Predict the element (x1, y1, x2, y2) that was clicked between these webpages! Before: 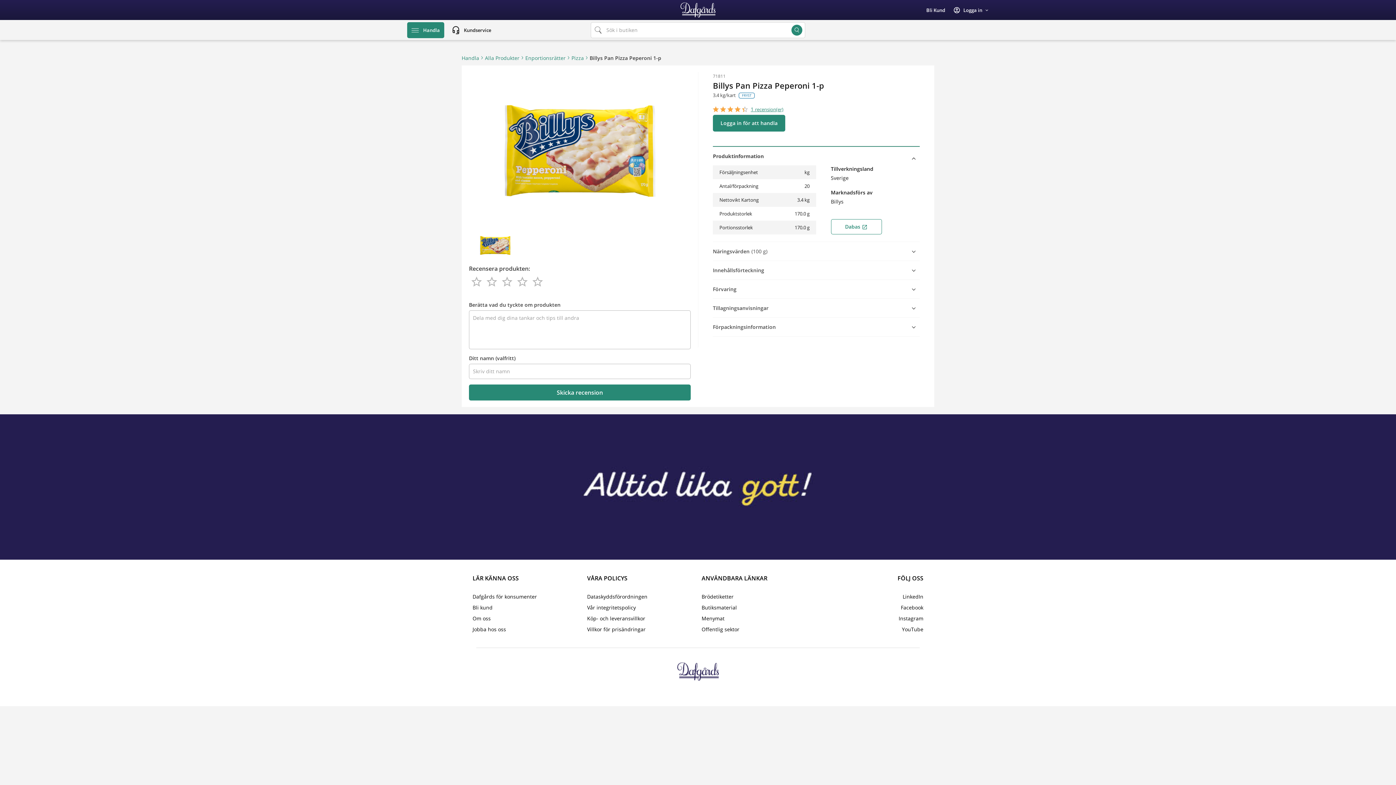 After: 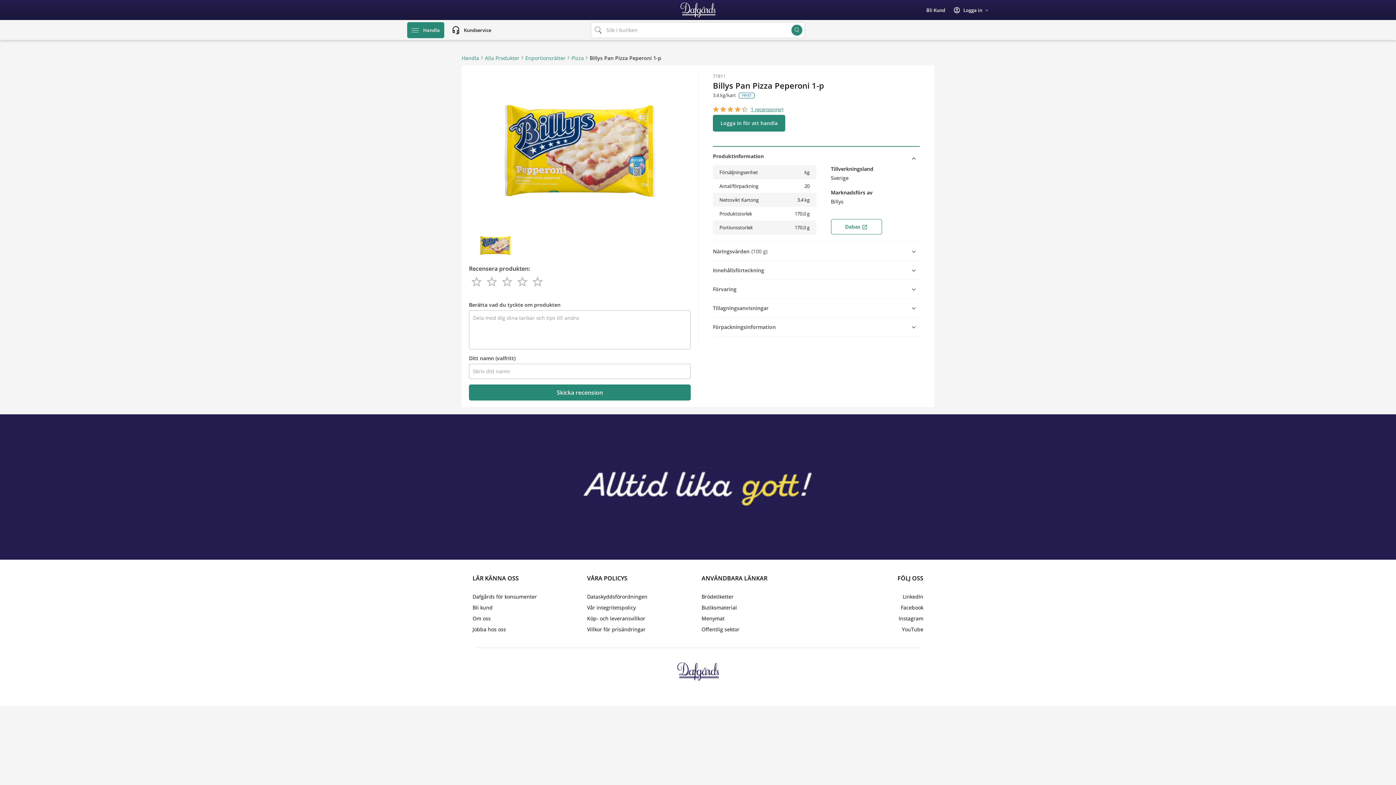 Action: bbox: (480, 230, 510, 261)